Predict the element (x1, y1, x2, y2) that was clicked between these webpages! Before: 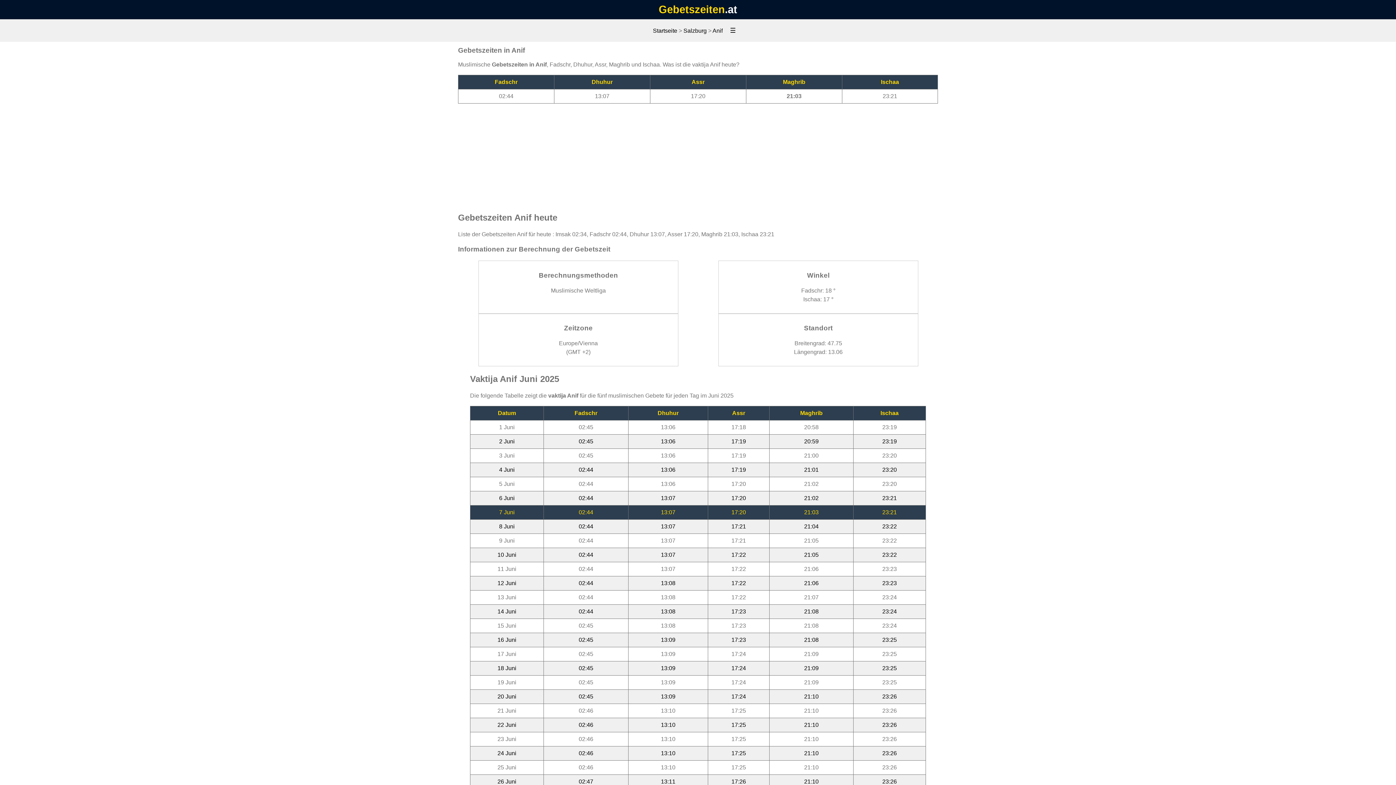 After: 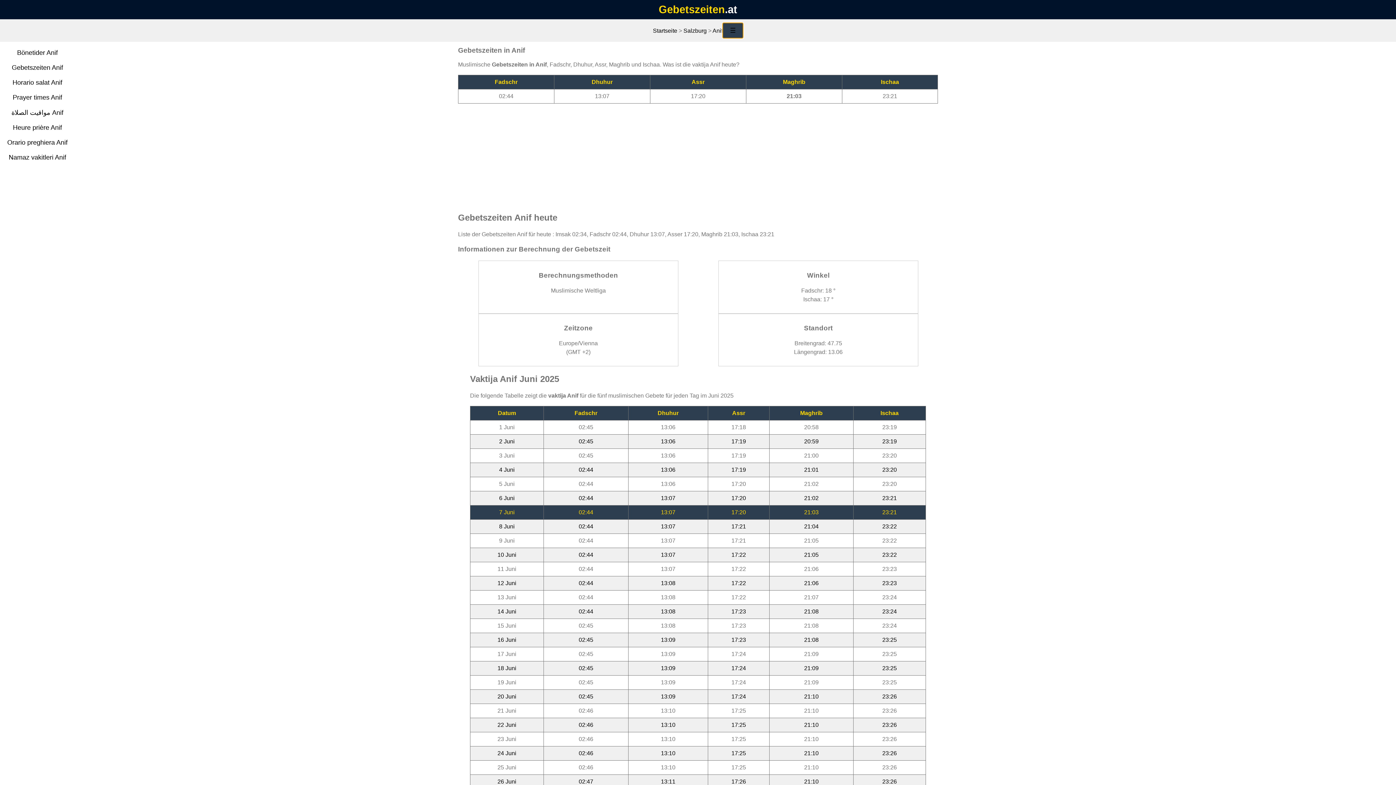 Action: bbox: (722, 22, 743, 38) label: ☰